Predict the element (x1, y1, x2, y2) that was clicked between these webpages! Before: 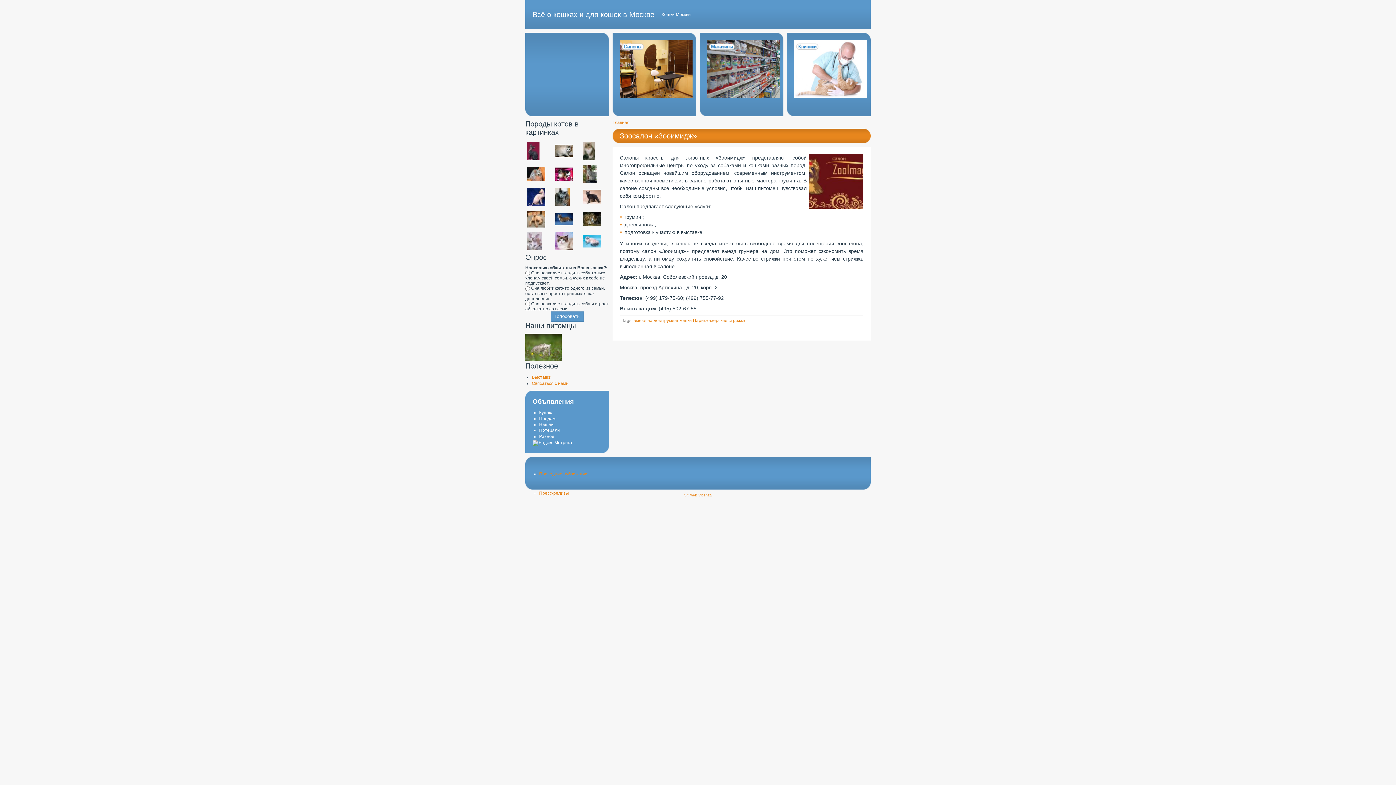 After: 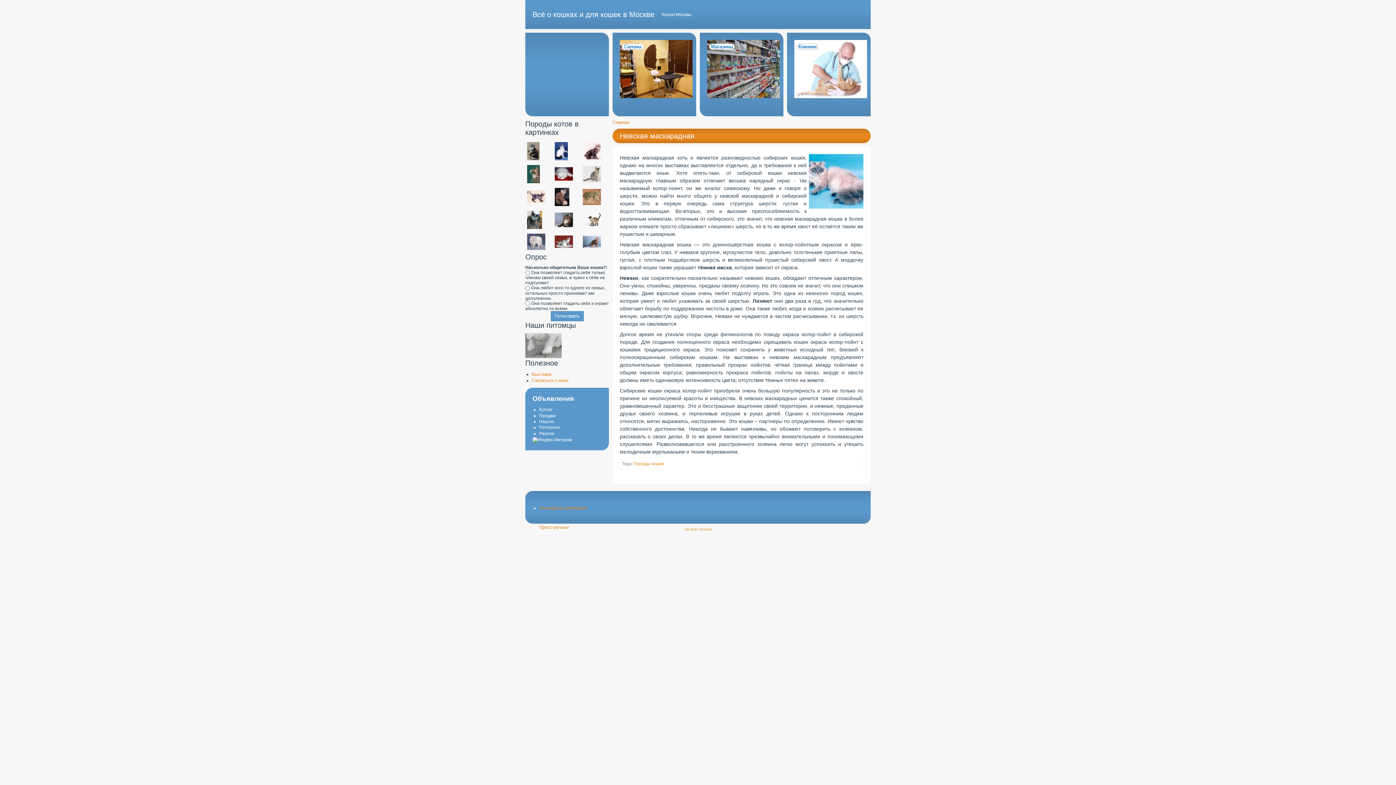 Action: bbox: (582, 243, 601, 248)